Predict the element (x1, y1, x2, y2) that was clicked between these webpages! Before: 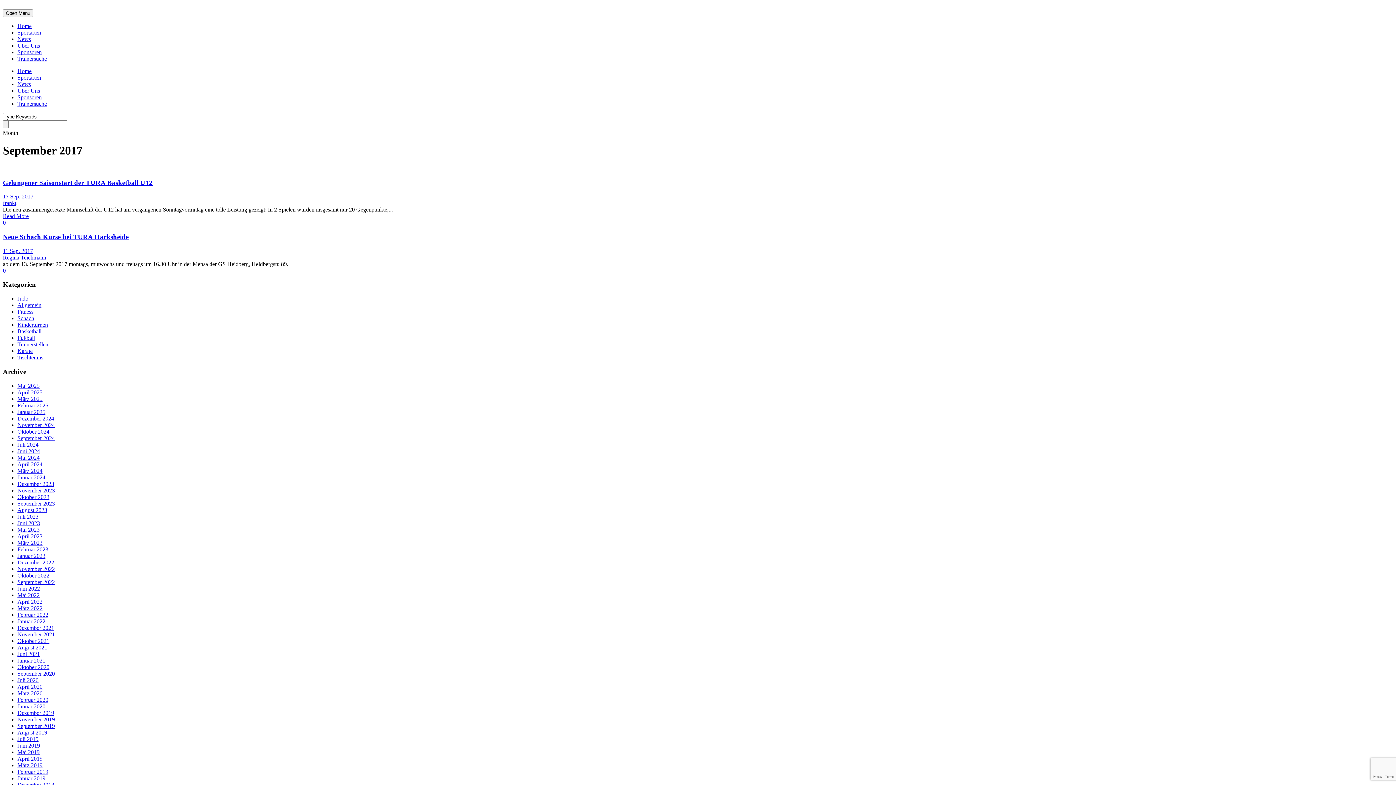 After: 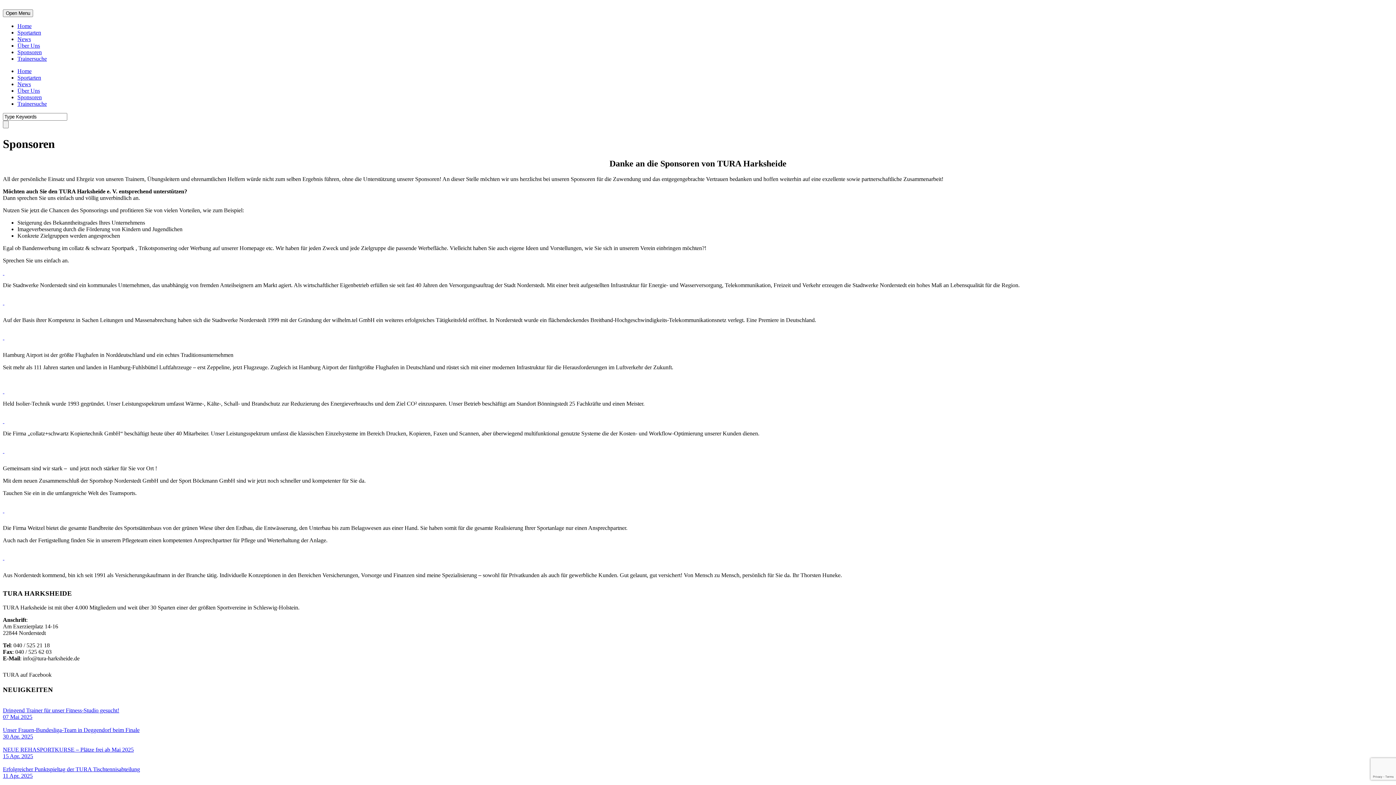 Action: bbox: (17, 94, 41, 100) label: Sponsoren